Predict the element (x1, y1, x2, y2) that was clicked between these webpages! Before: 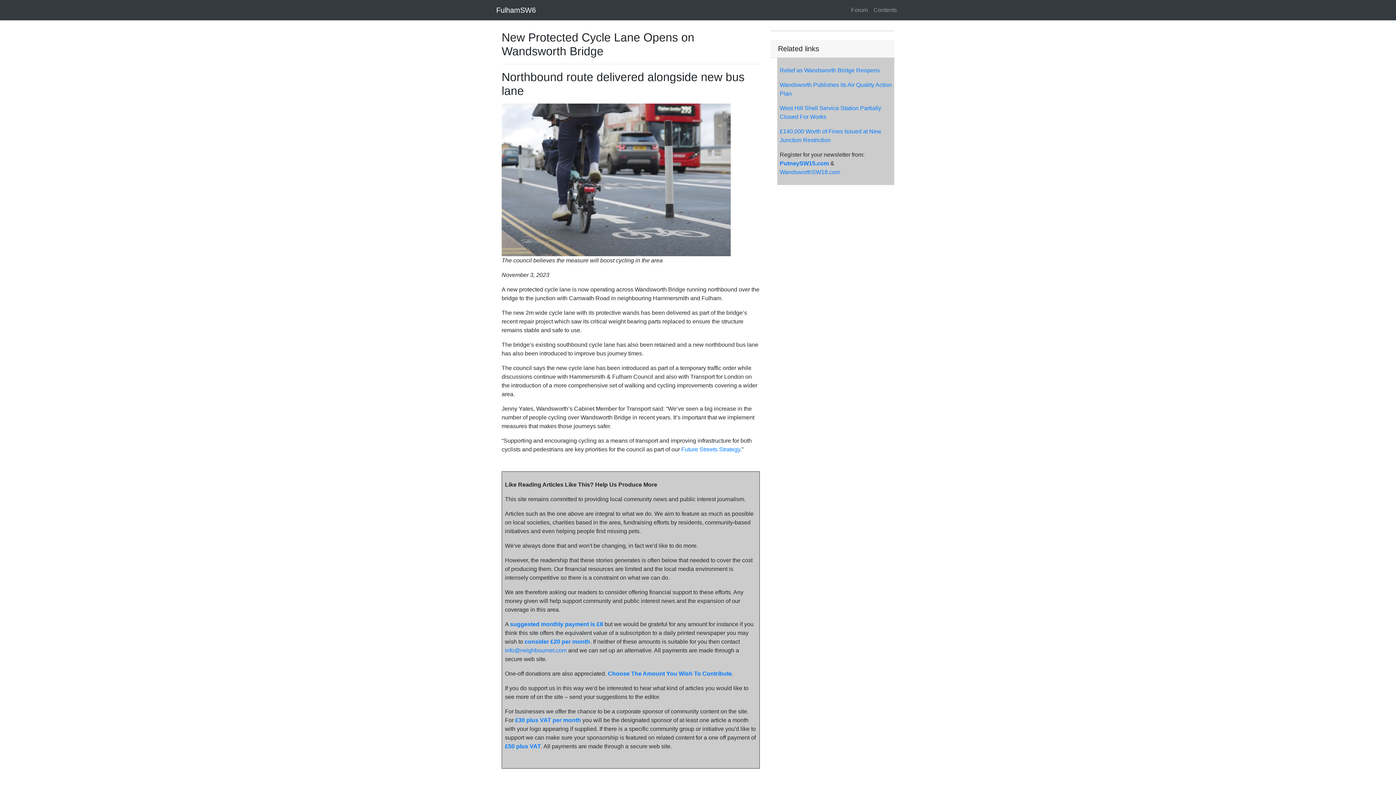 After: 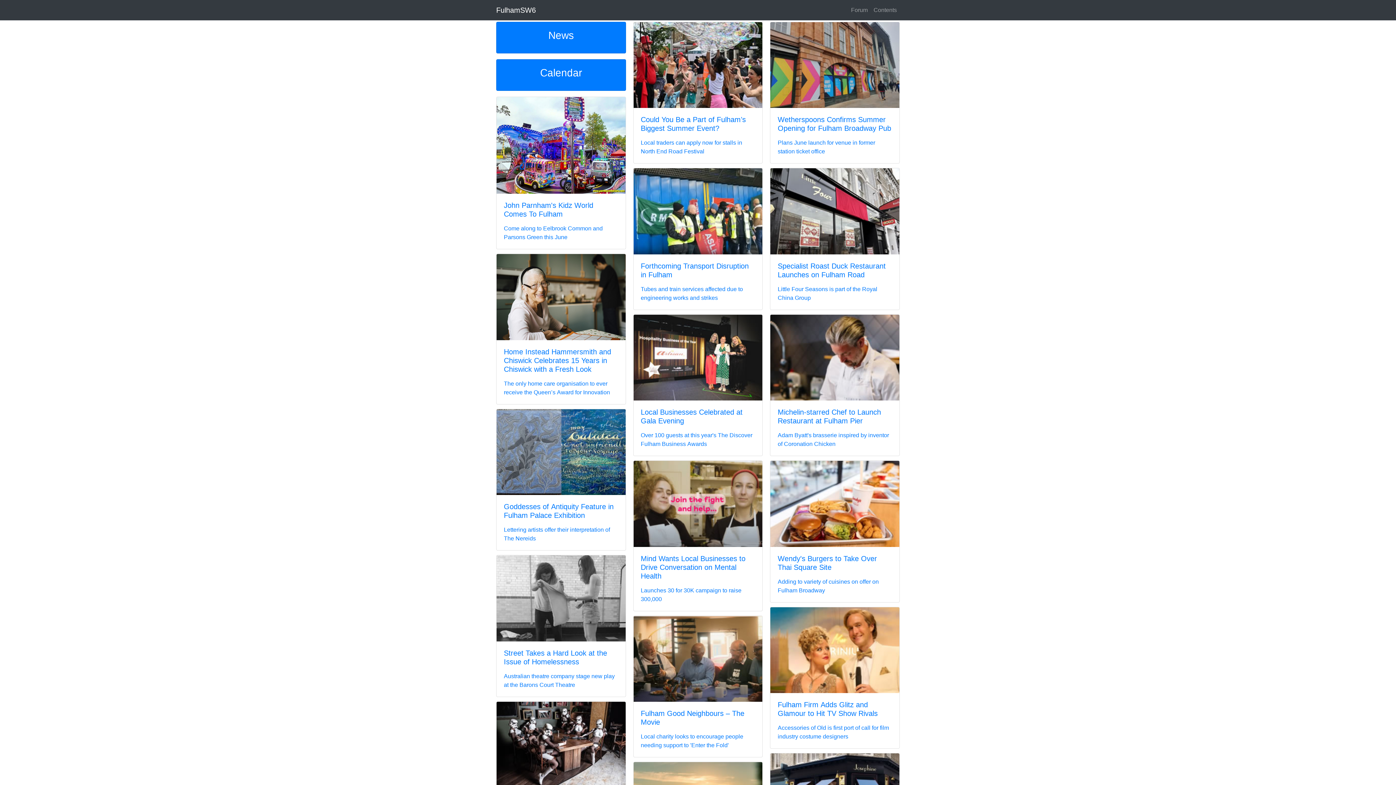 Action: bbox: (496, 2, 536, 17) label: FulhamSW6